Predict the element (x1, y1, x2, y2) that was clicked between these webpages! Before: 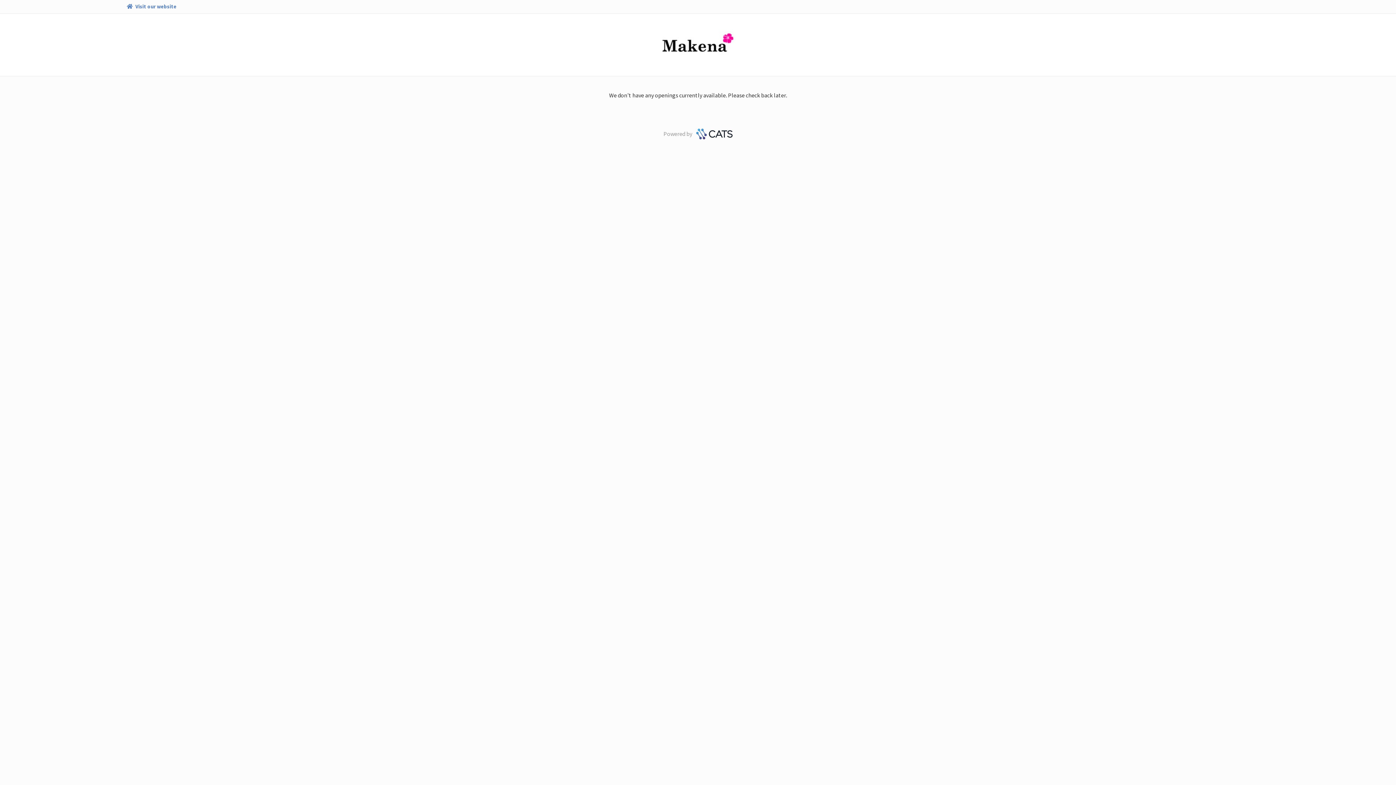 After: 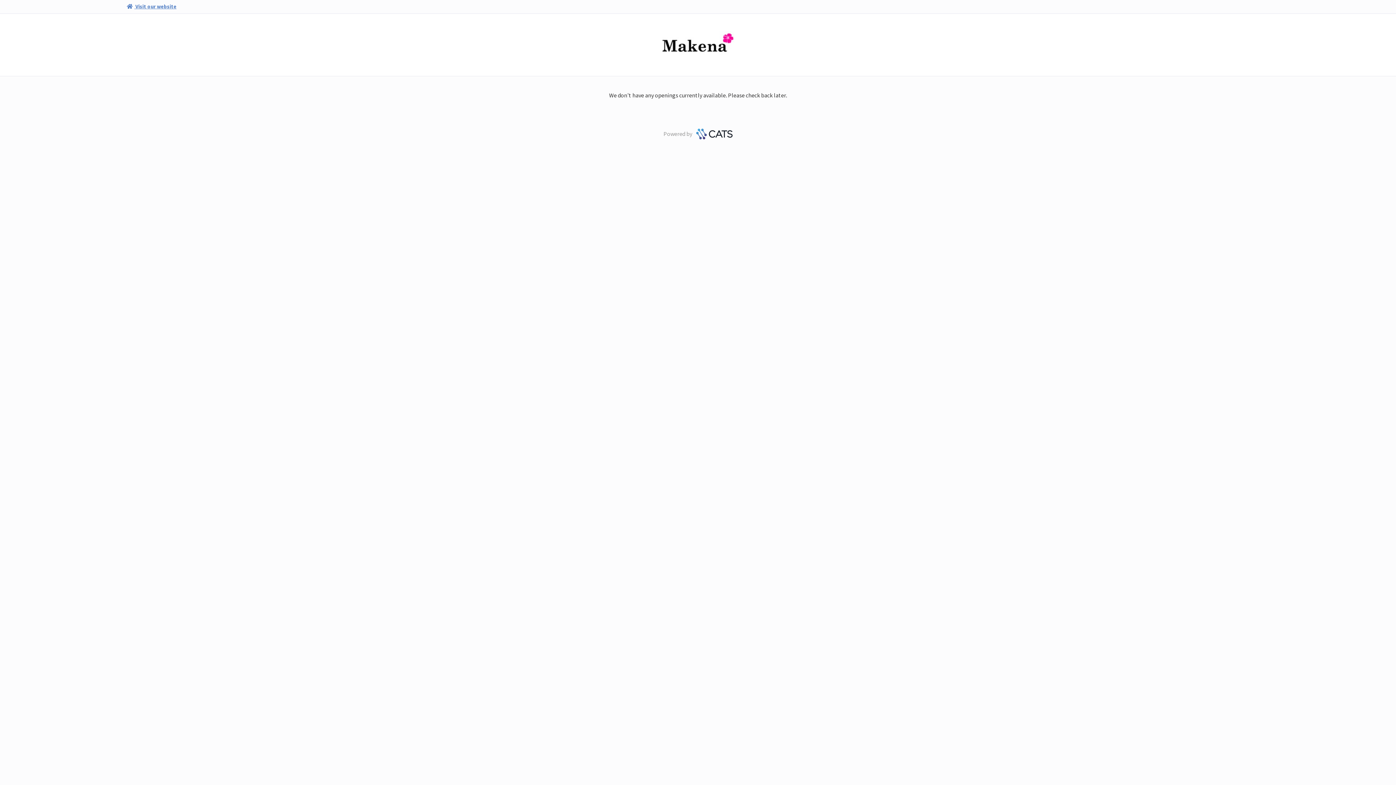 Action: bbox: (126, 2, 176, 10) label:  Visit our website